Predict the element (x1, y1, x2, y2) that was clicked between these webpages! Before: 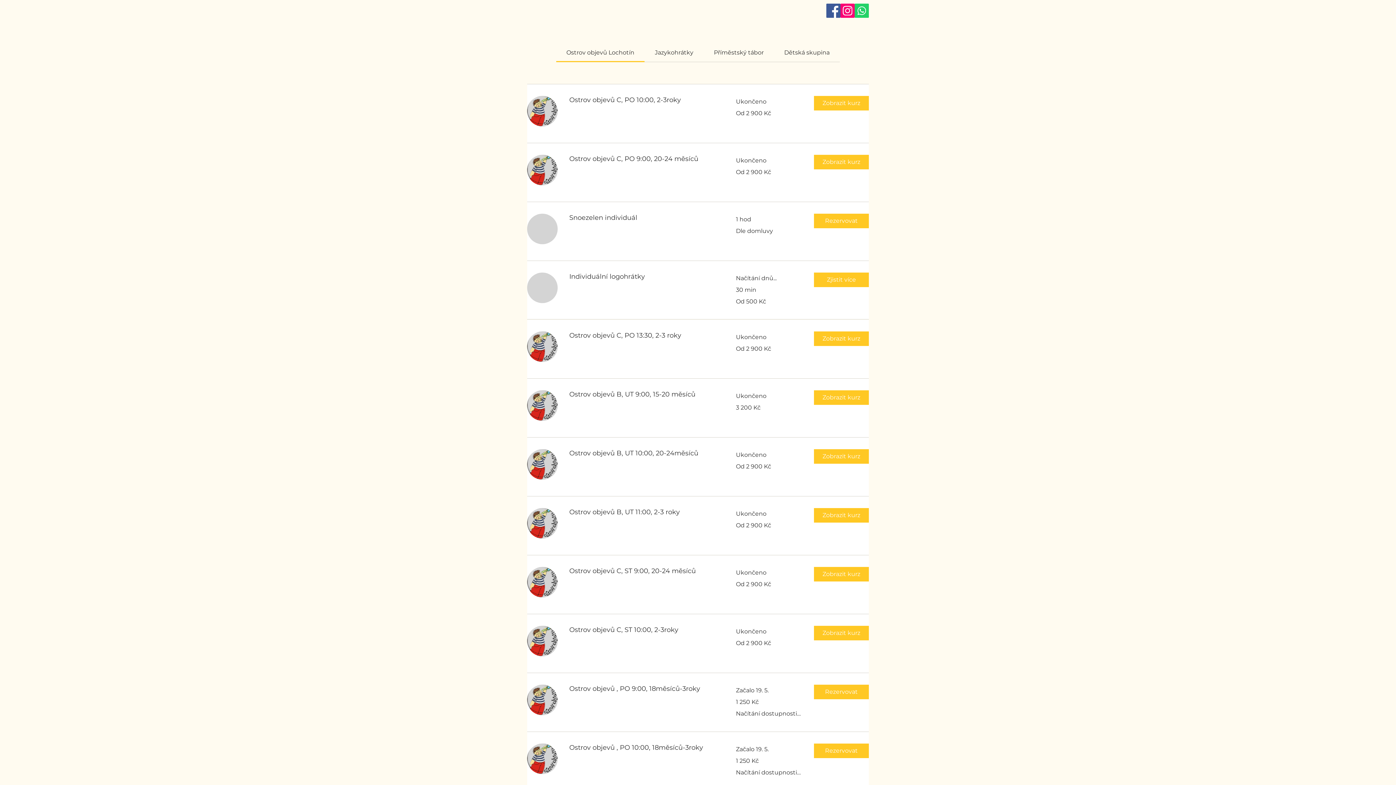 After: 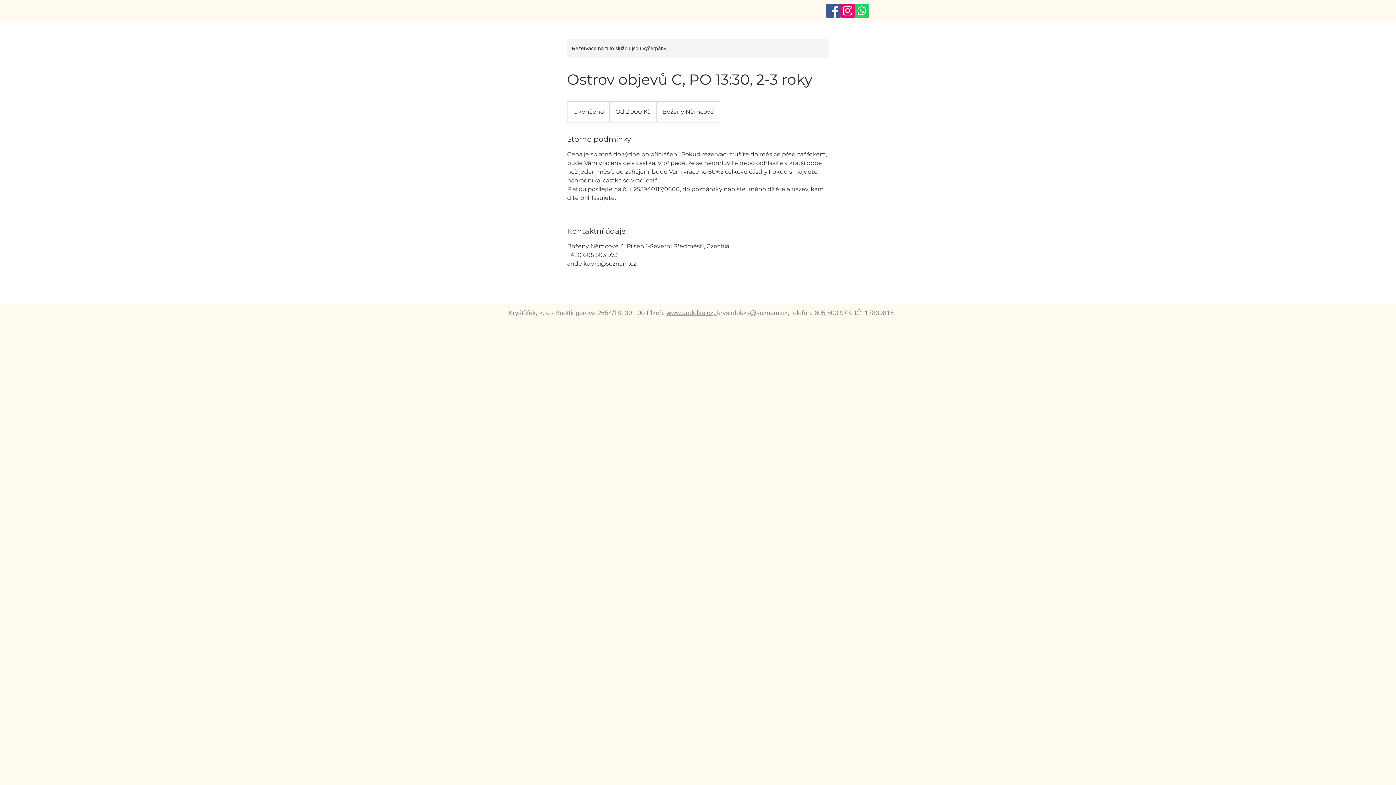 Action: label: Zobrazit kurz bbox: (814, 331, 869, 346)